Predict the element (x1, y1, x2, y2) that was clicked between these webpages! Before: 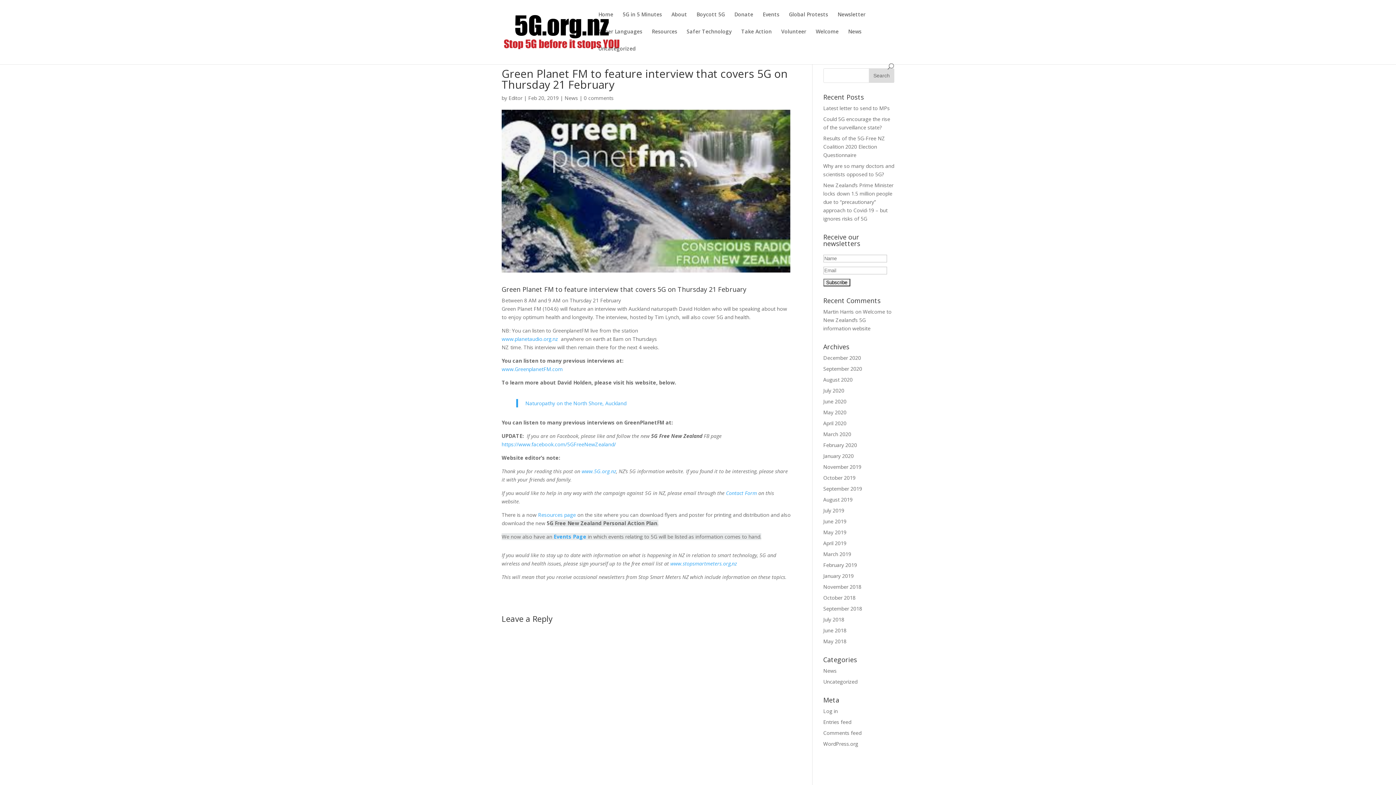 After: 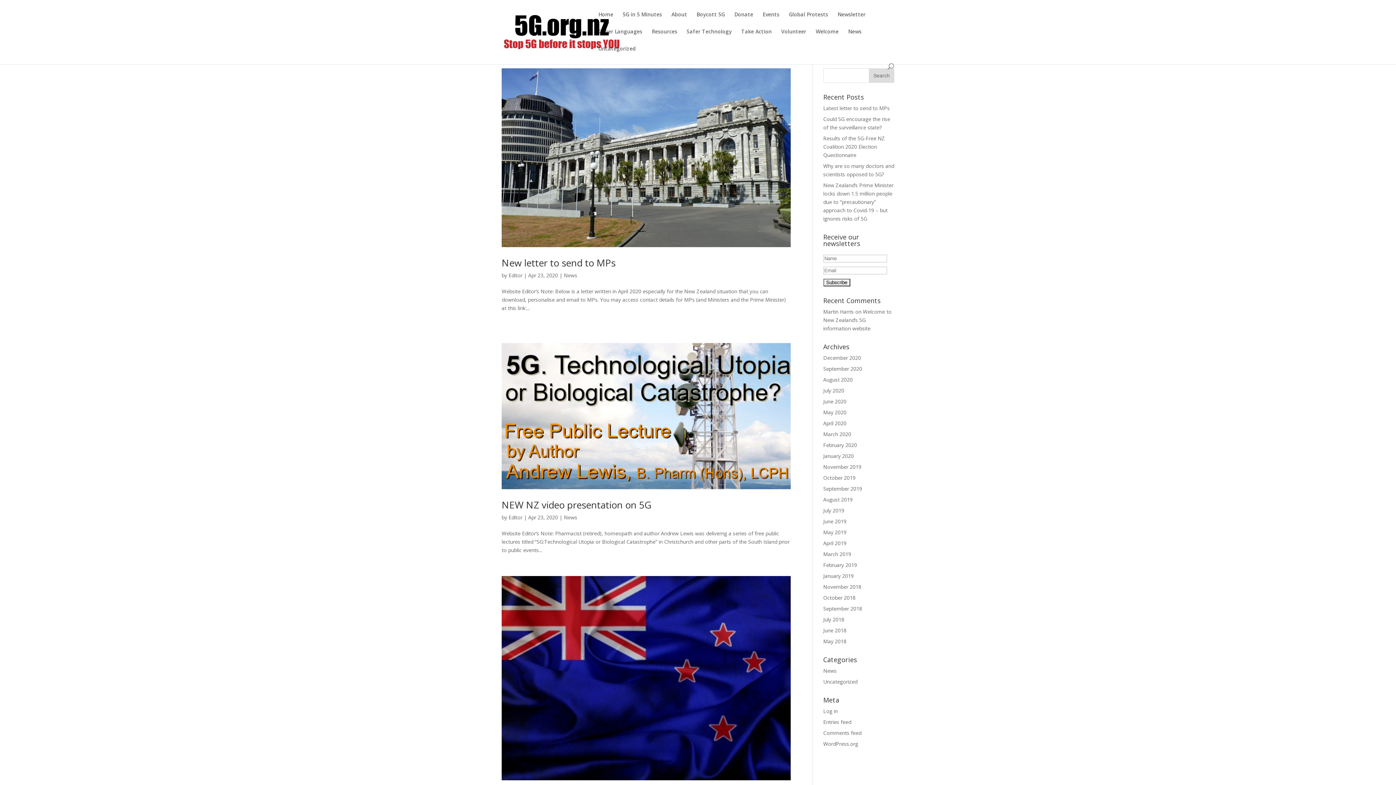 Action: bbox: (823, 420, 846, 426) label: April 2020